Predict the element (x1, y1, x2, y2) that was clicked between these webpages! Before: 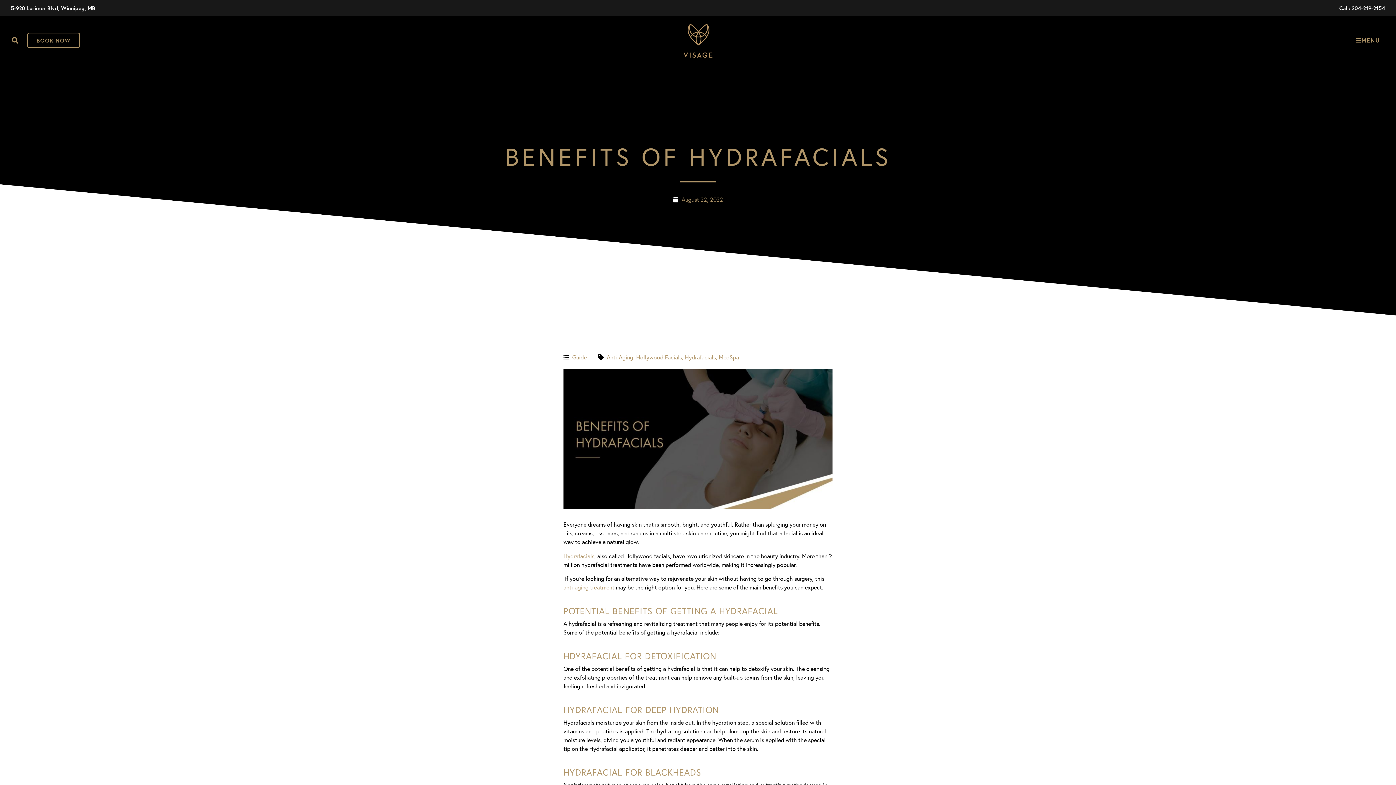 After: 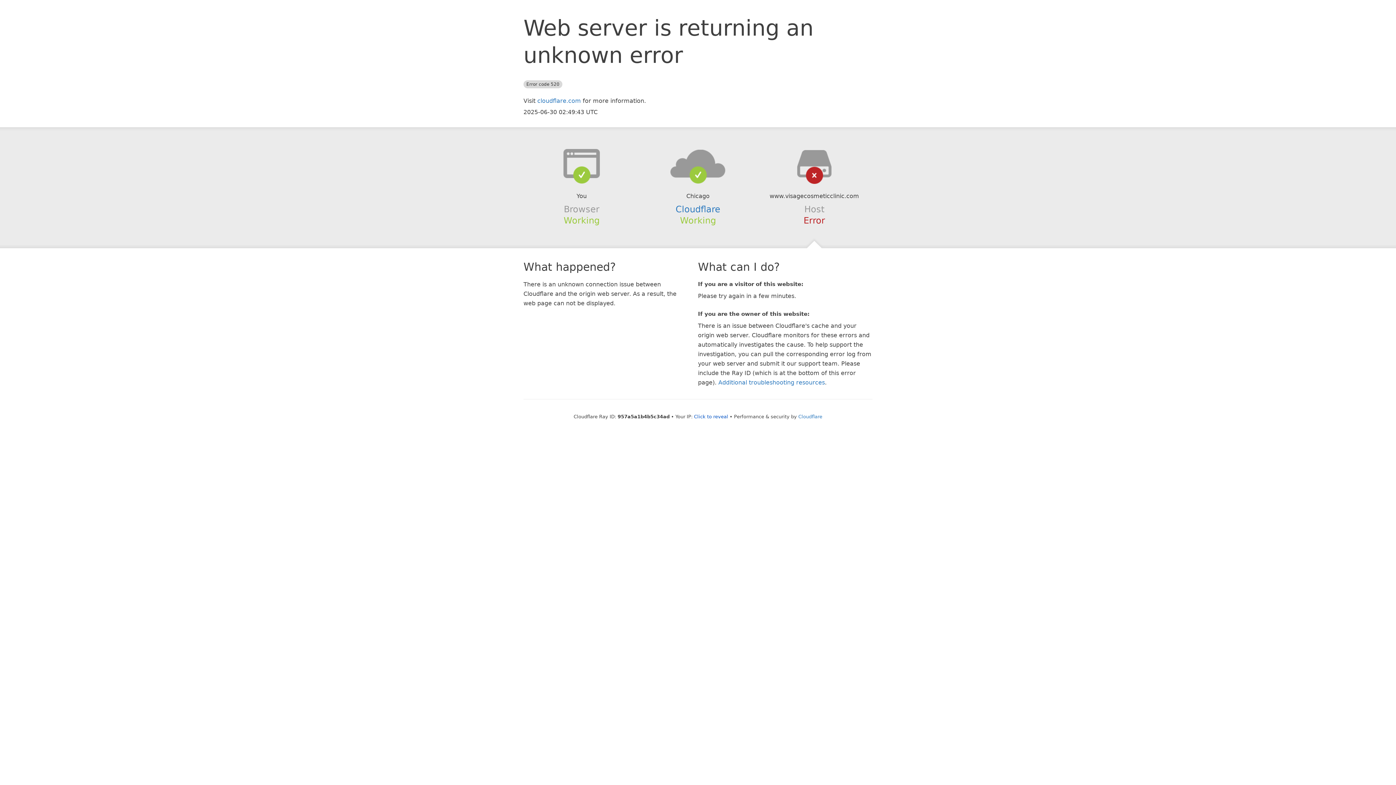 Action: label: Hollywood Facials bbox: (636, 353, 682, 360)